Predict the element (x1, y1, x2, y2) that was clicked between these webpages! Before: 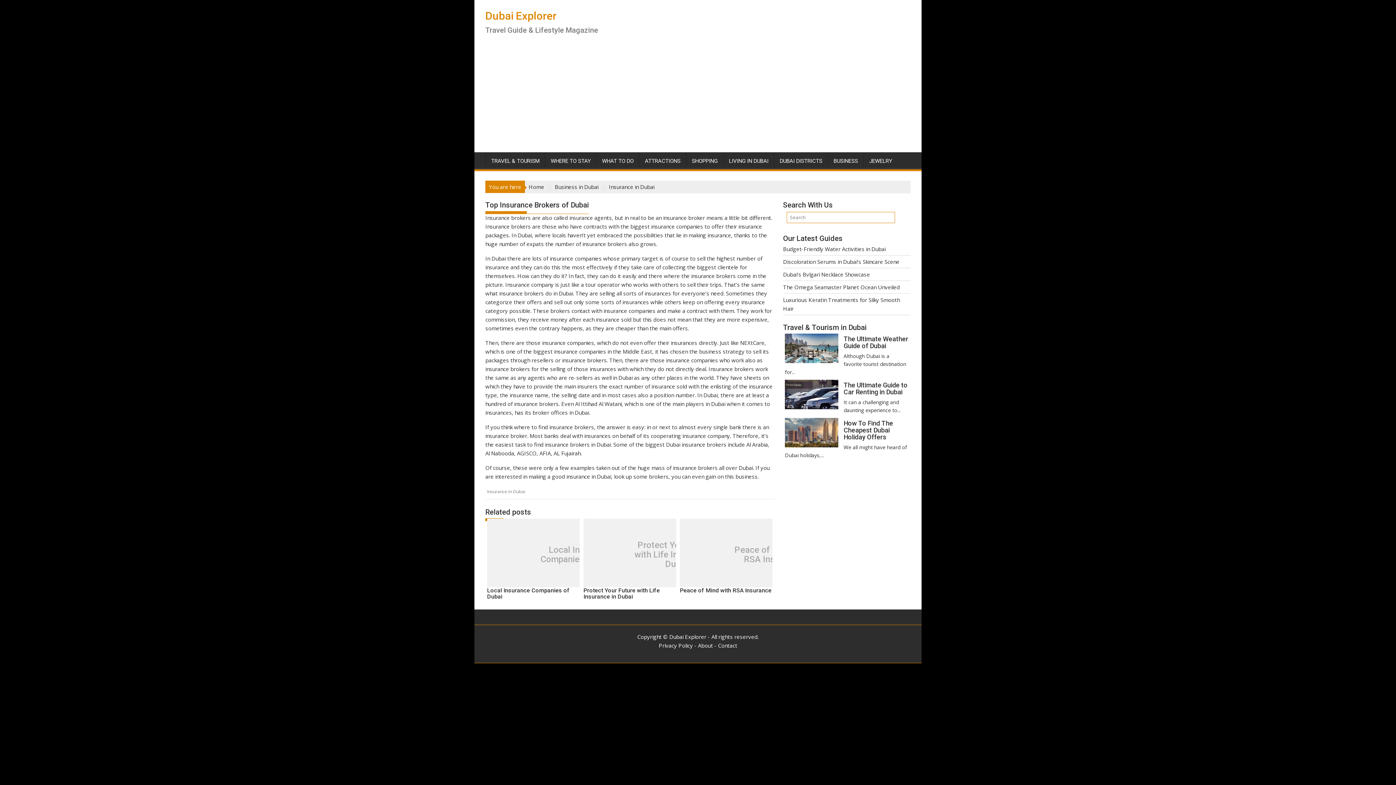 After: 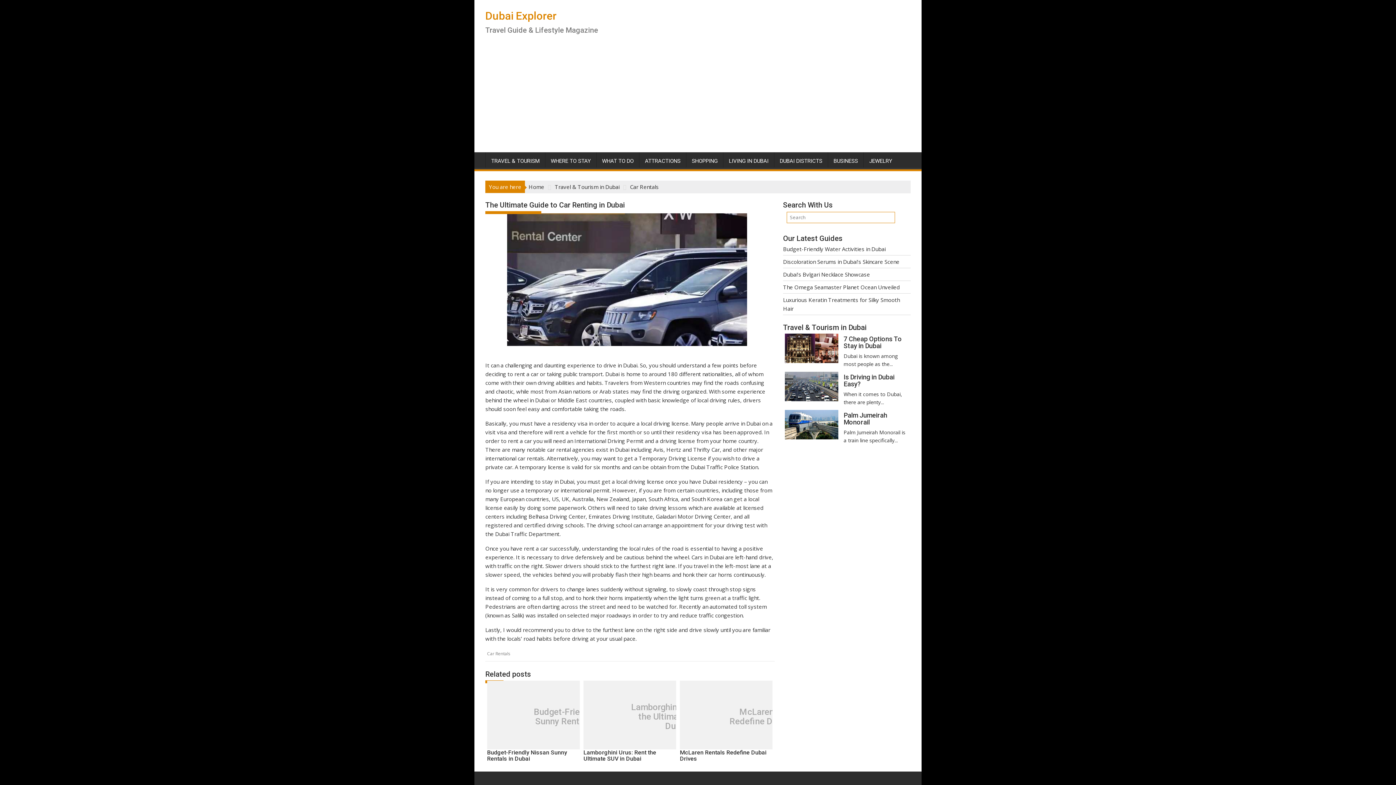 Action: bbox: (785, 381, 909, 395) label: The Ultimate Guide to Car Renting in Dubai